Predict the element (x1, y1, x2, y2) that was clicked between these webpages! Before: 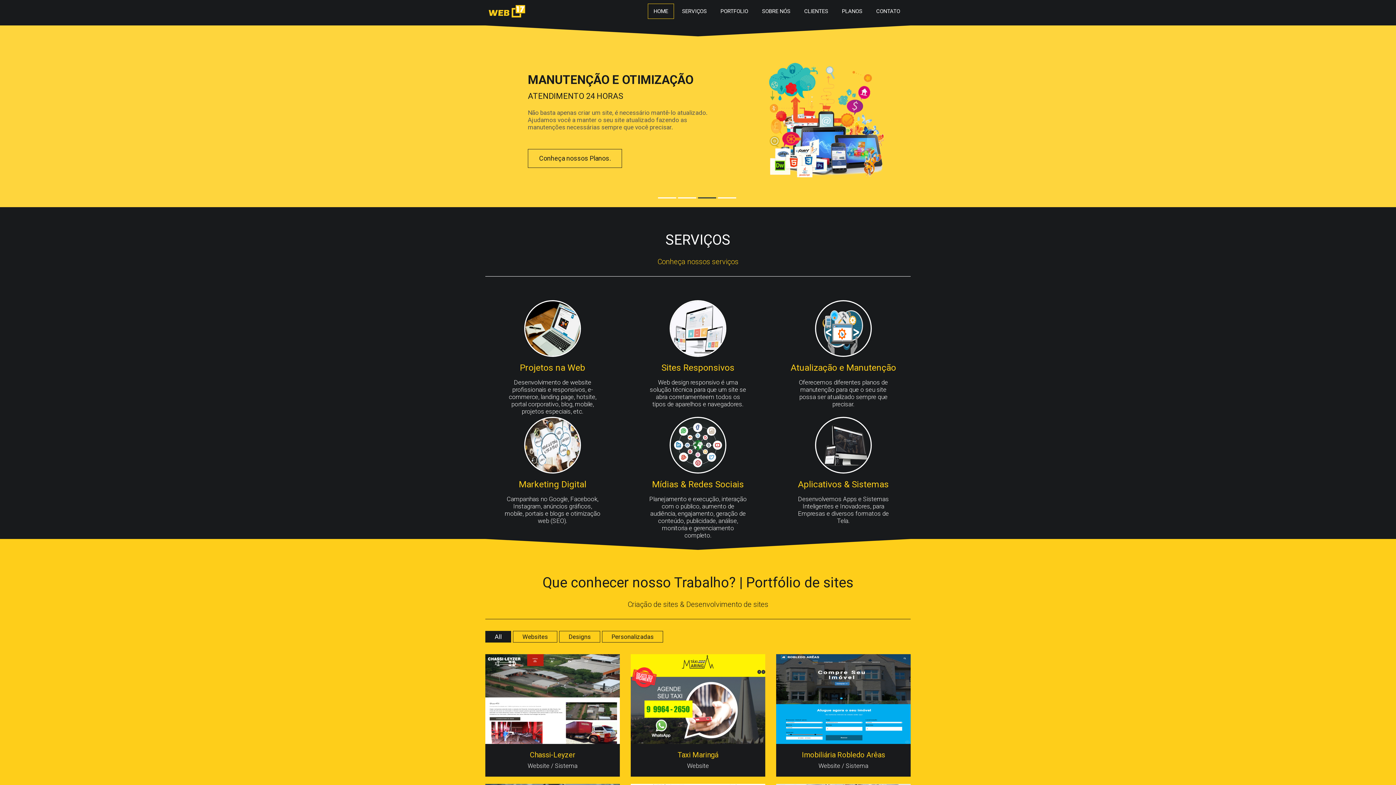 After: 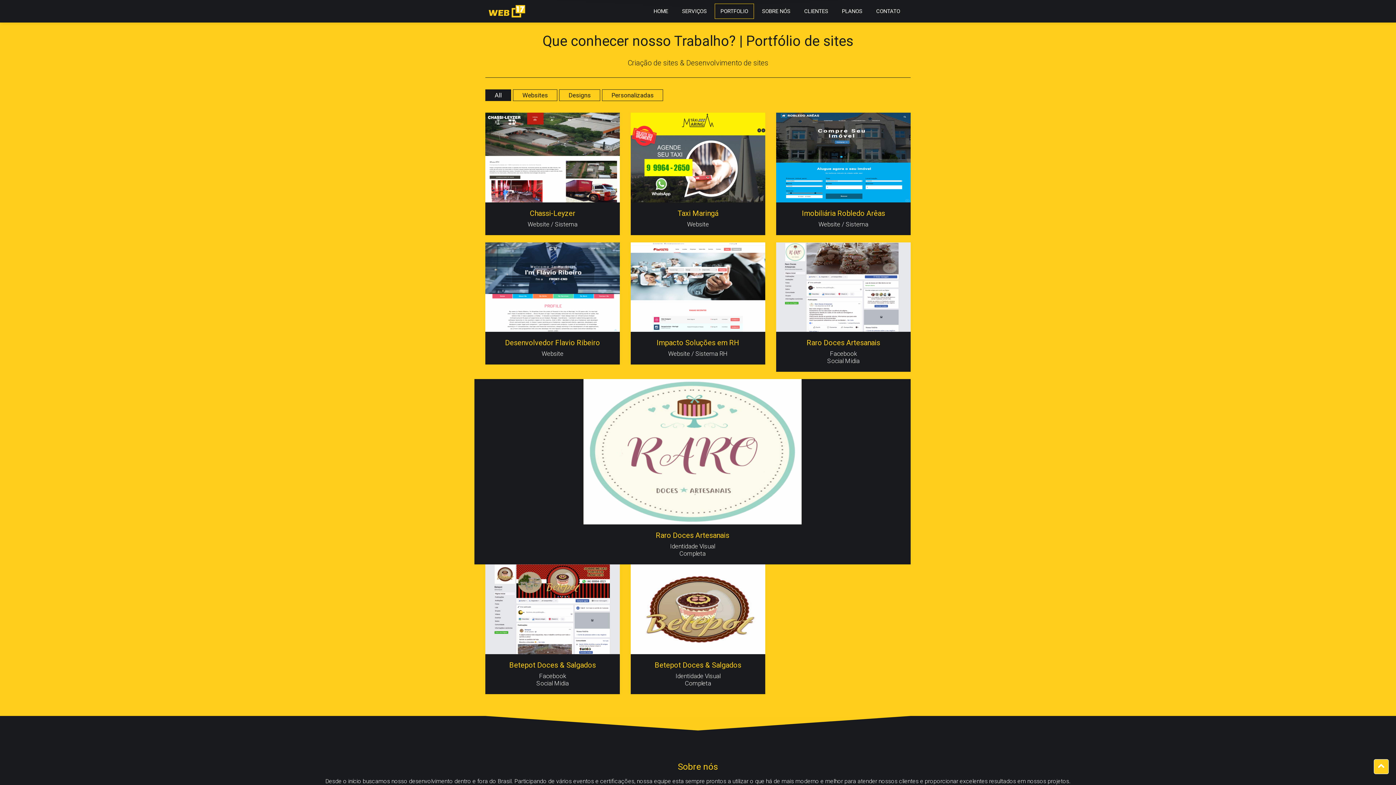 Action: label: PORTFOLIO bbox: (714, 3, 754, 18)